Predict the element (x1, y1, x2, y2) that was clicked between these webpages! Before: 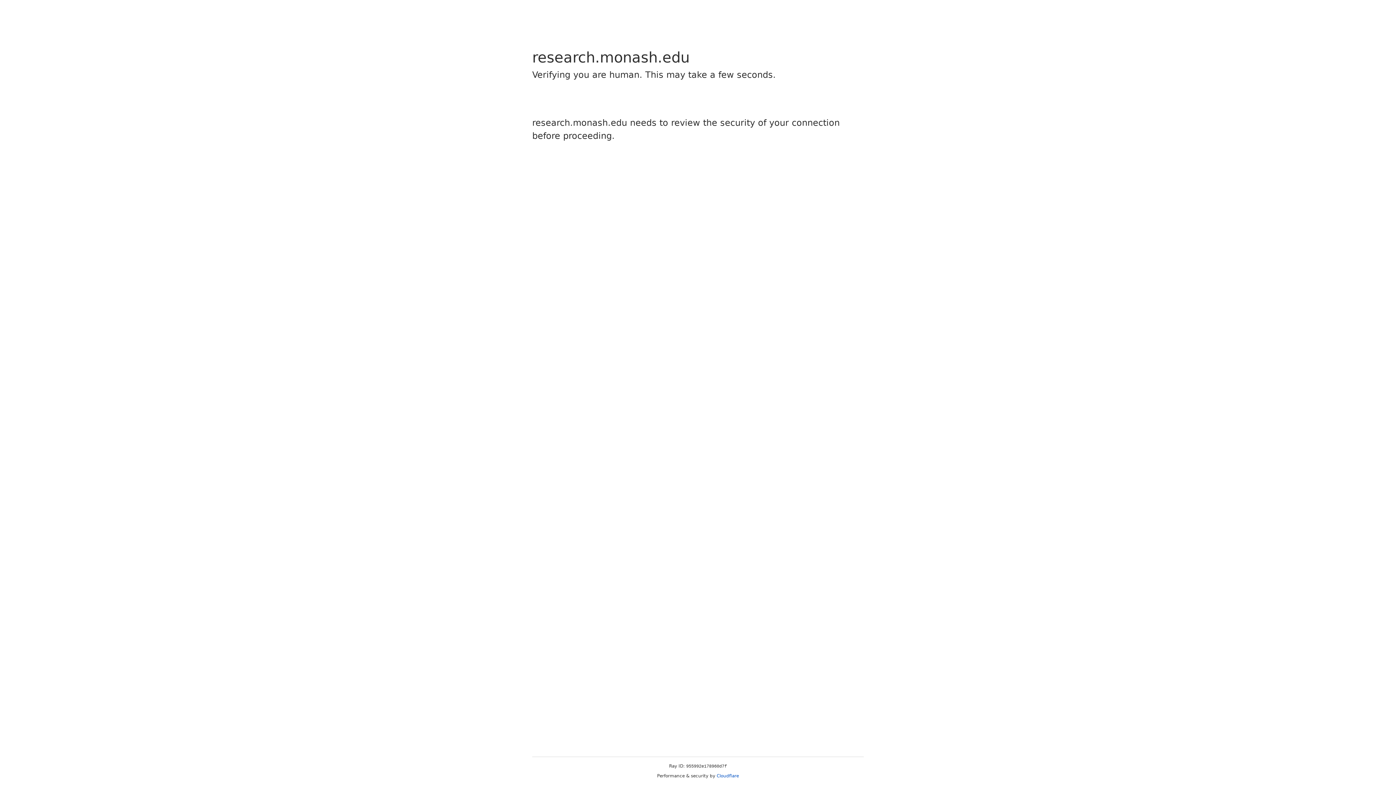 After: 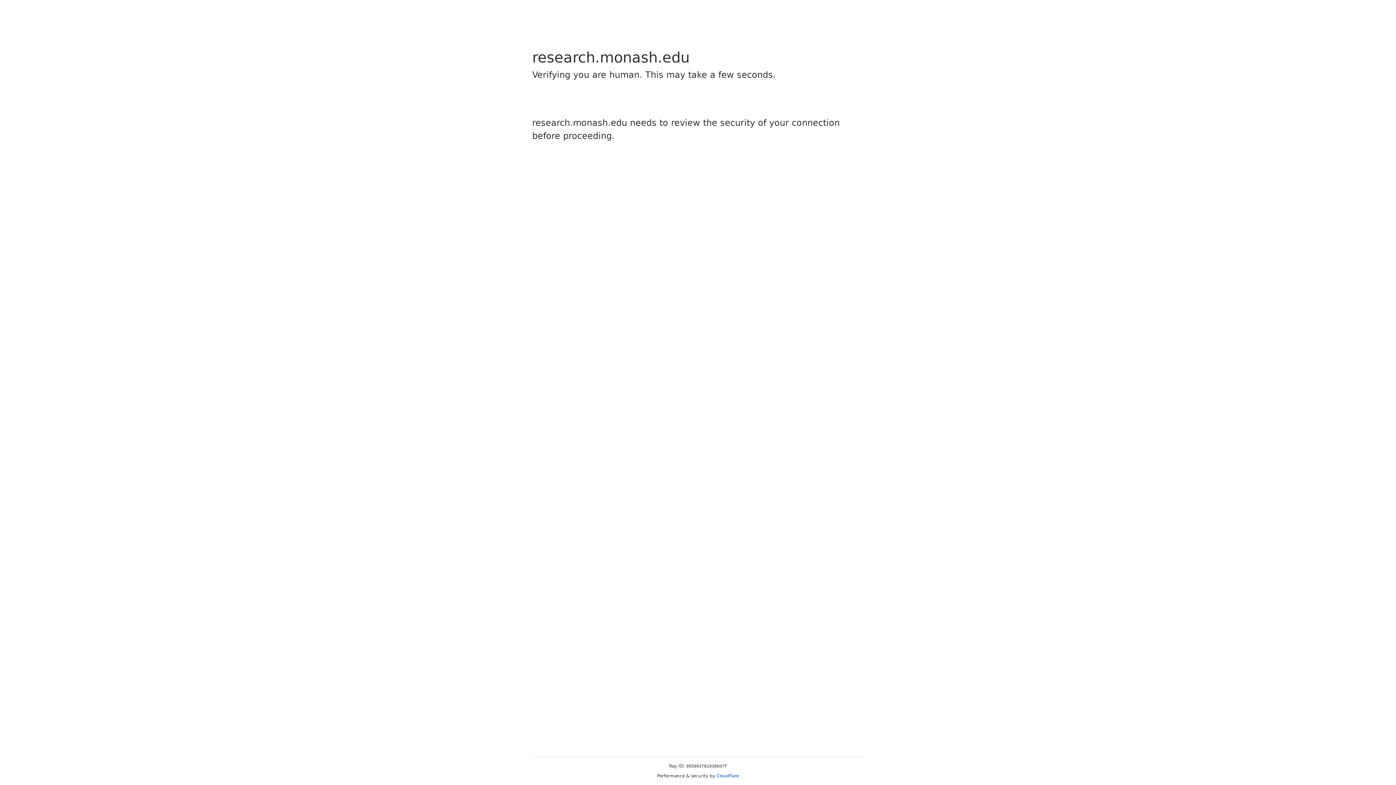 Action: label: Cloudflare bbox: (716, 773, 739, 778)